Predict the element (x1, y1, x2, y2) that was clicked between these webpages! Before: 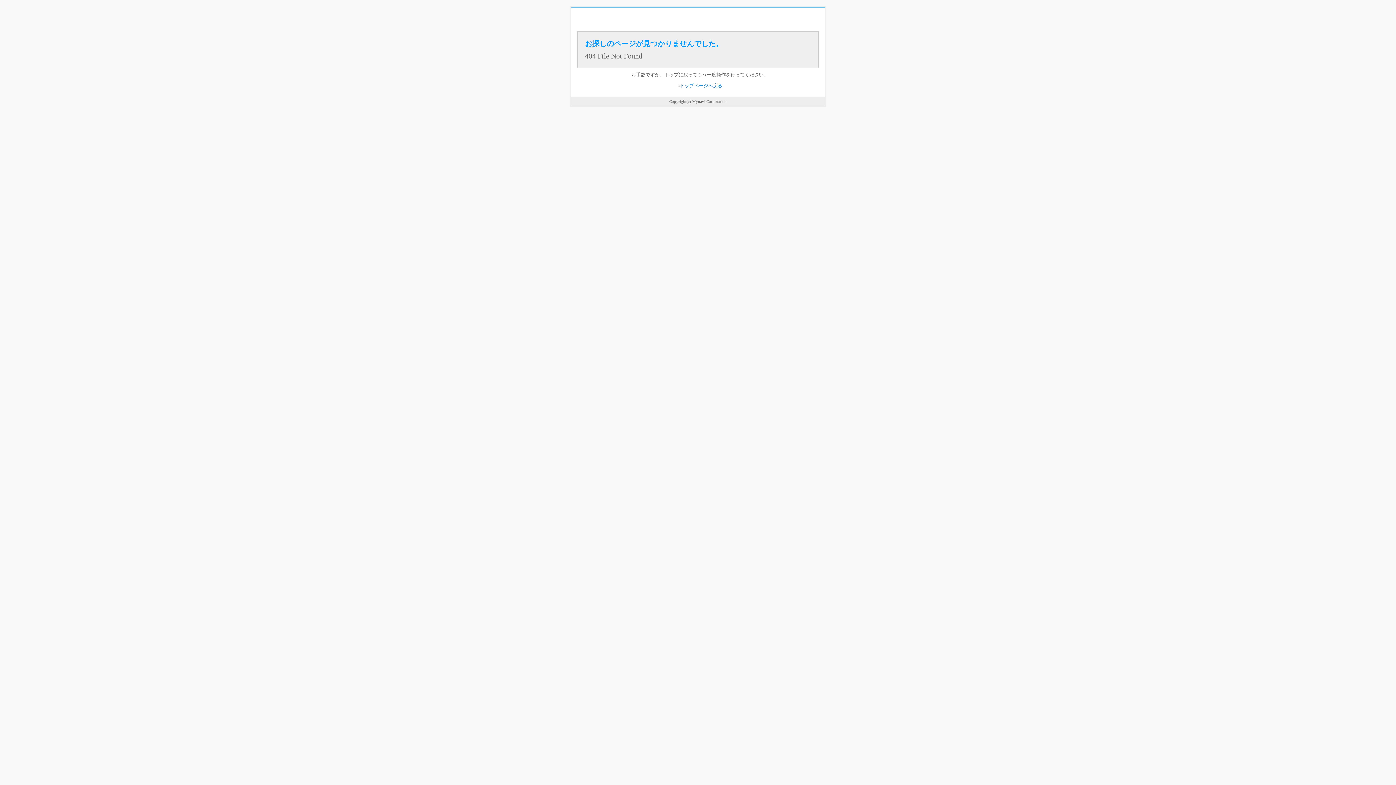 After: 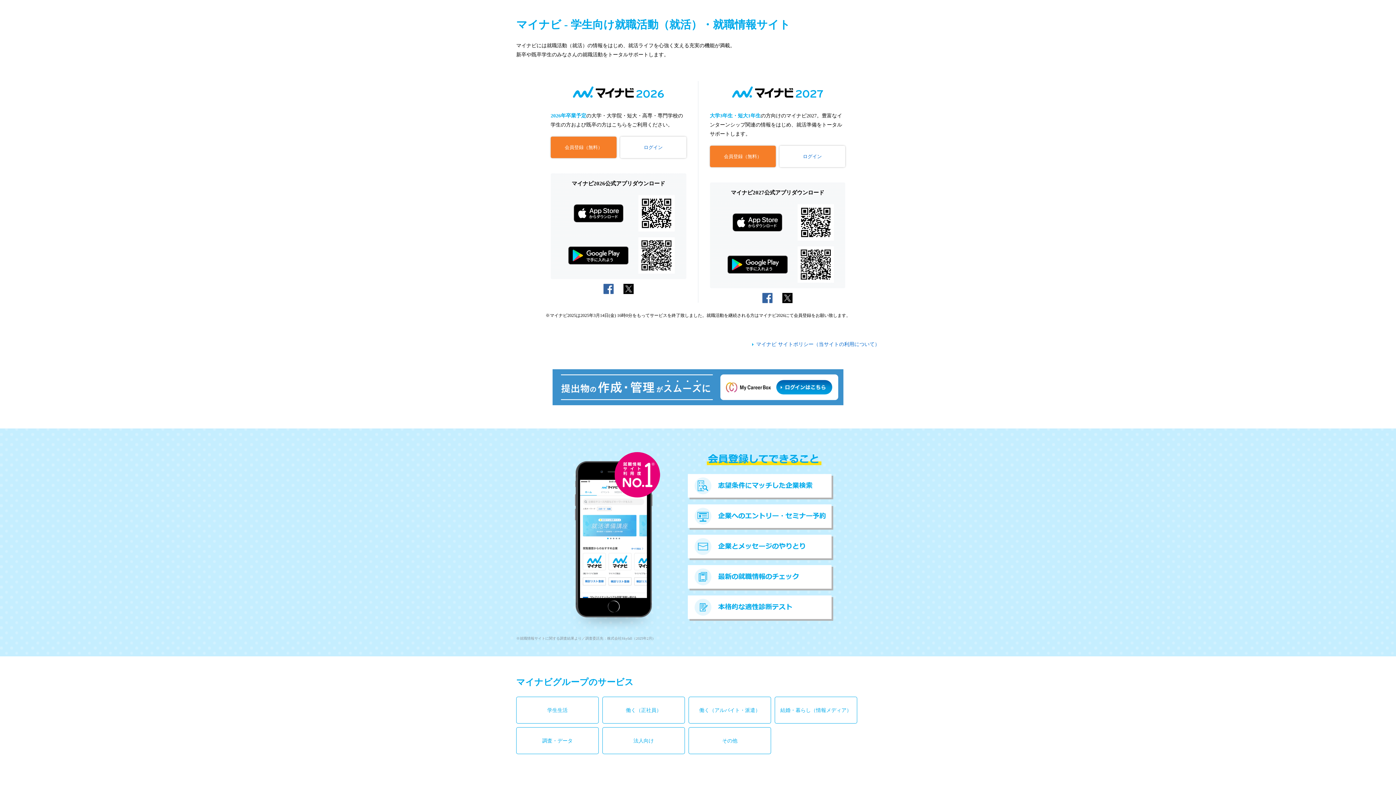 Action: bbox: (680, 82, 722, 88) label: トップページへ戻る